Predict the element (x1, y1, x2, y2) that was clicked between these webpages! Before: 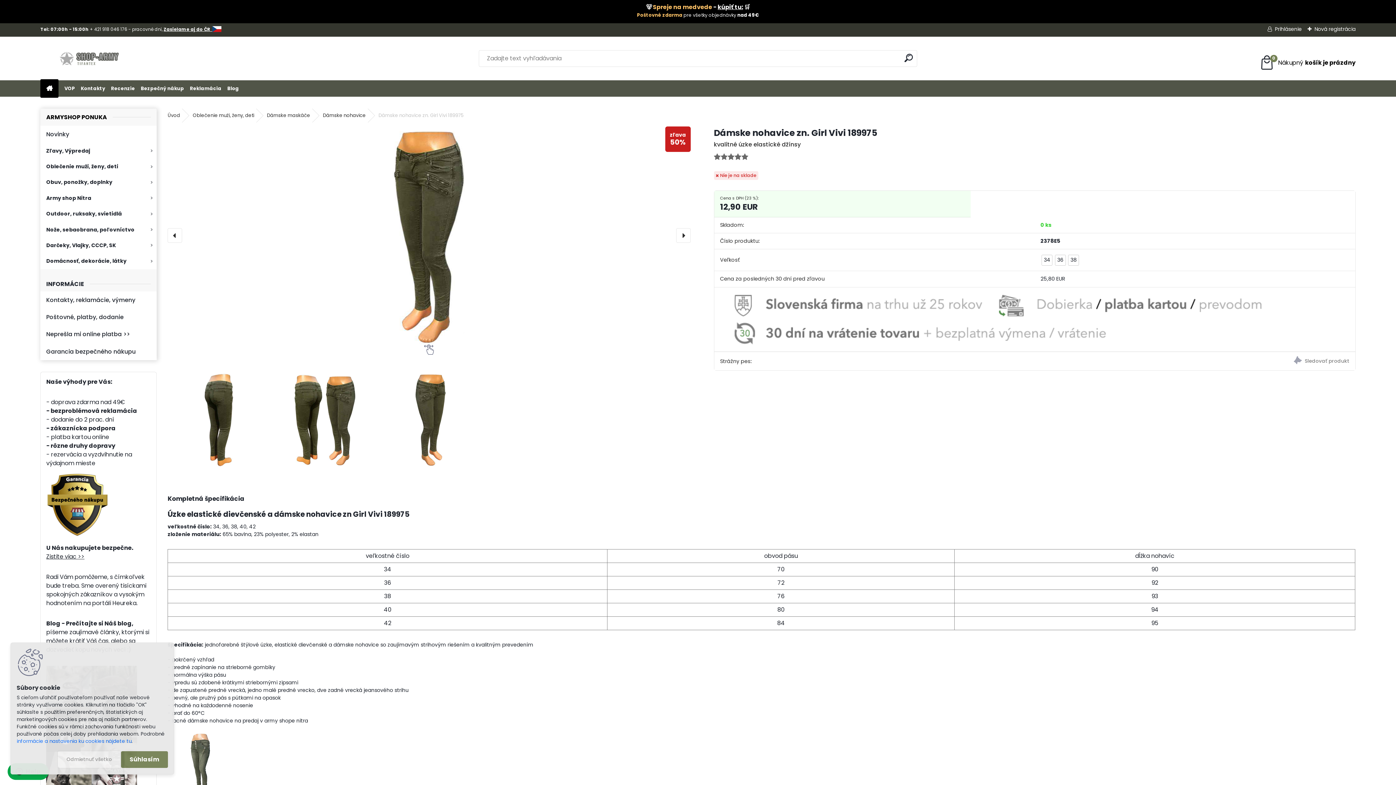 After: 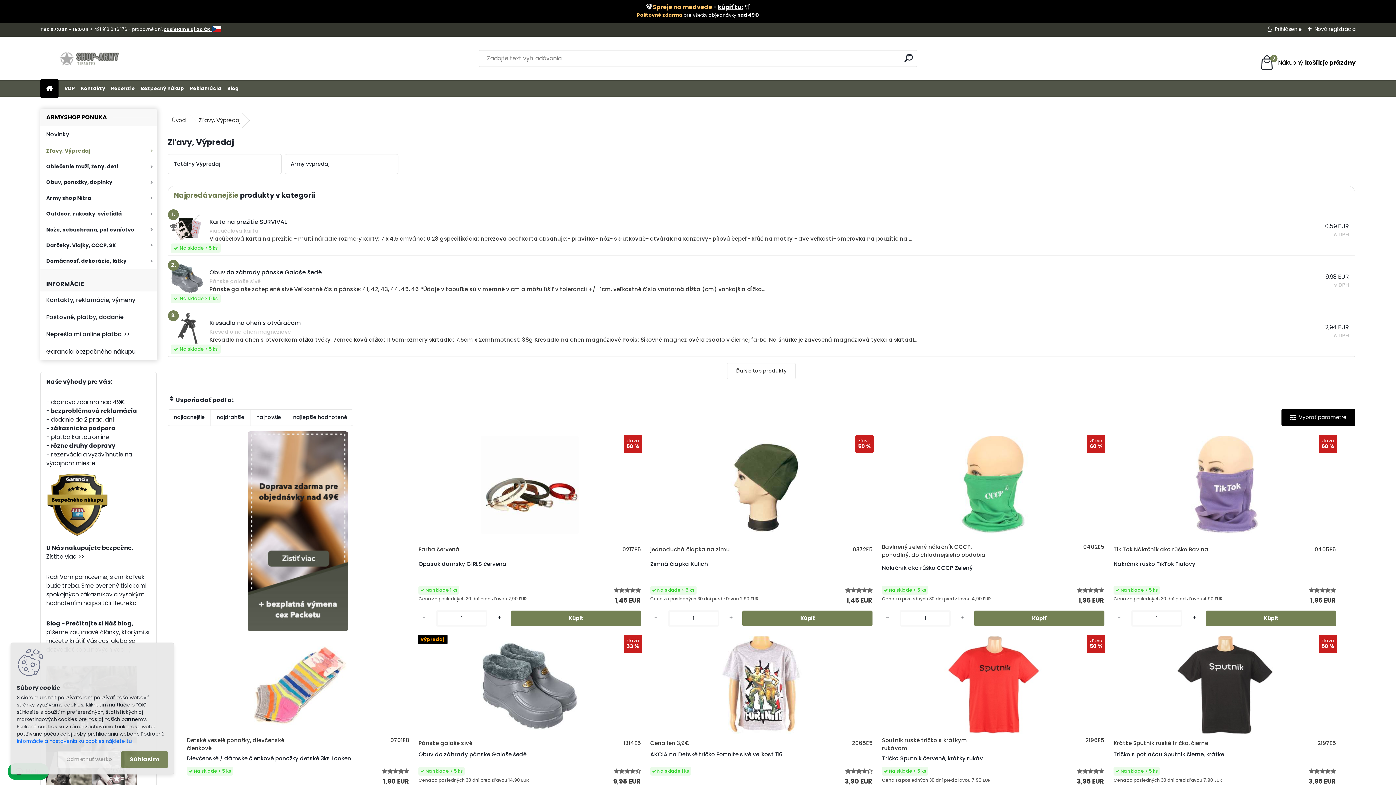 Action: bbox: (40, 143, 156, 158) label: Zľavy, Výpredaj